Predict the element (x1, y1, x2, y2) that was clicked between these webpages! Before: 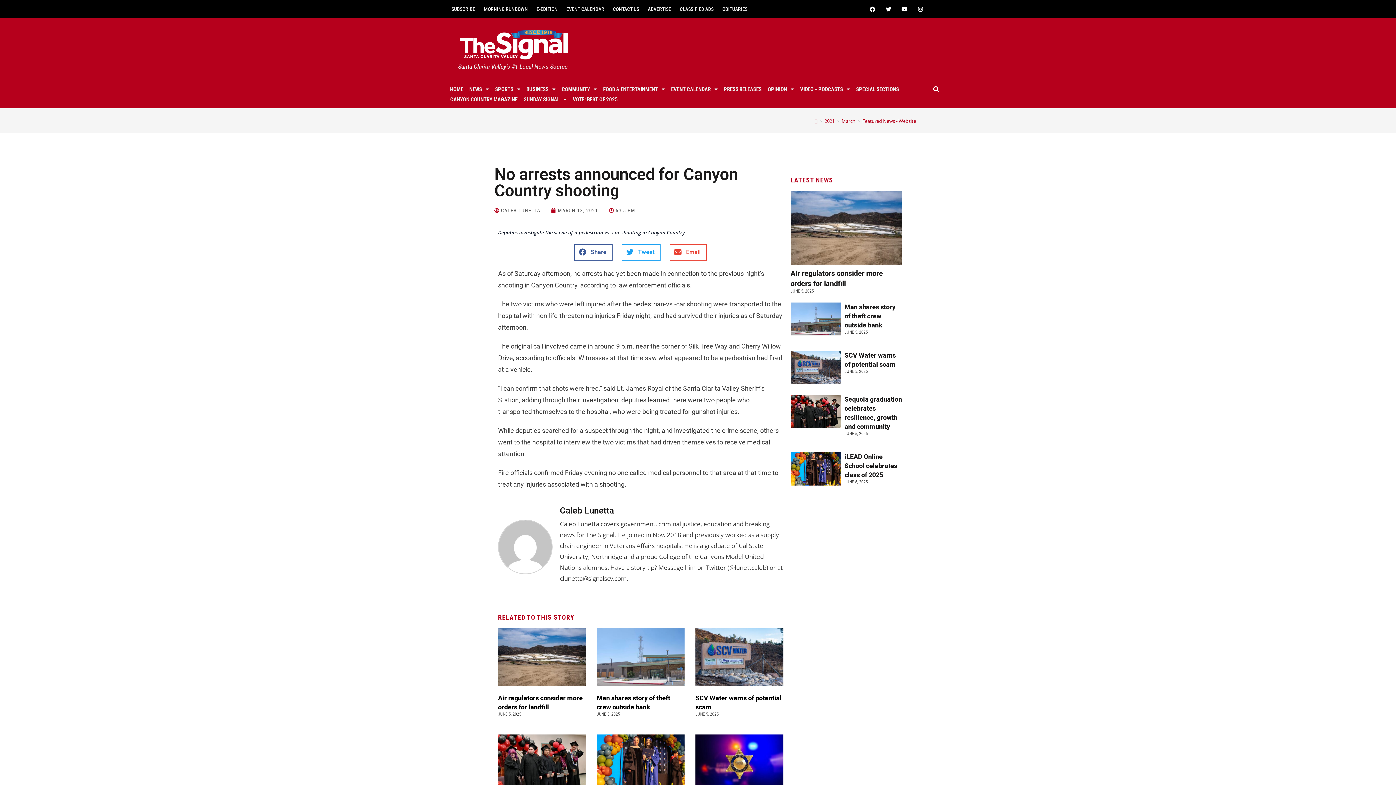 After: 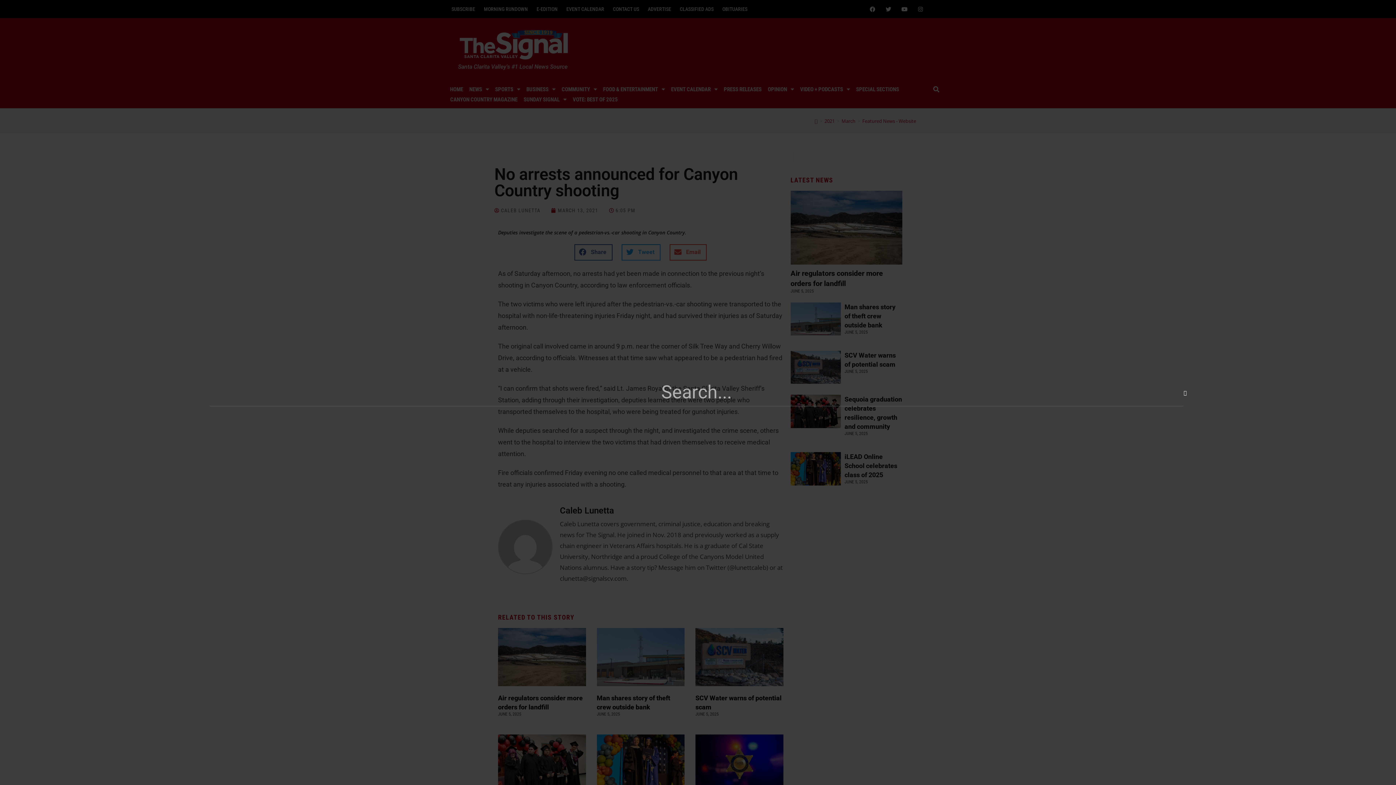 Action: bbox: (931, 76, 941, 86) label: Search